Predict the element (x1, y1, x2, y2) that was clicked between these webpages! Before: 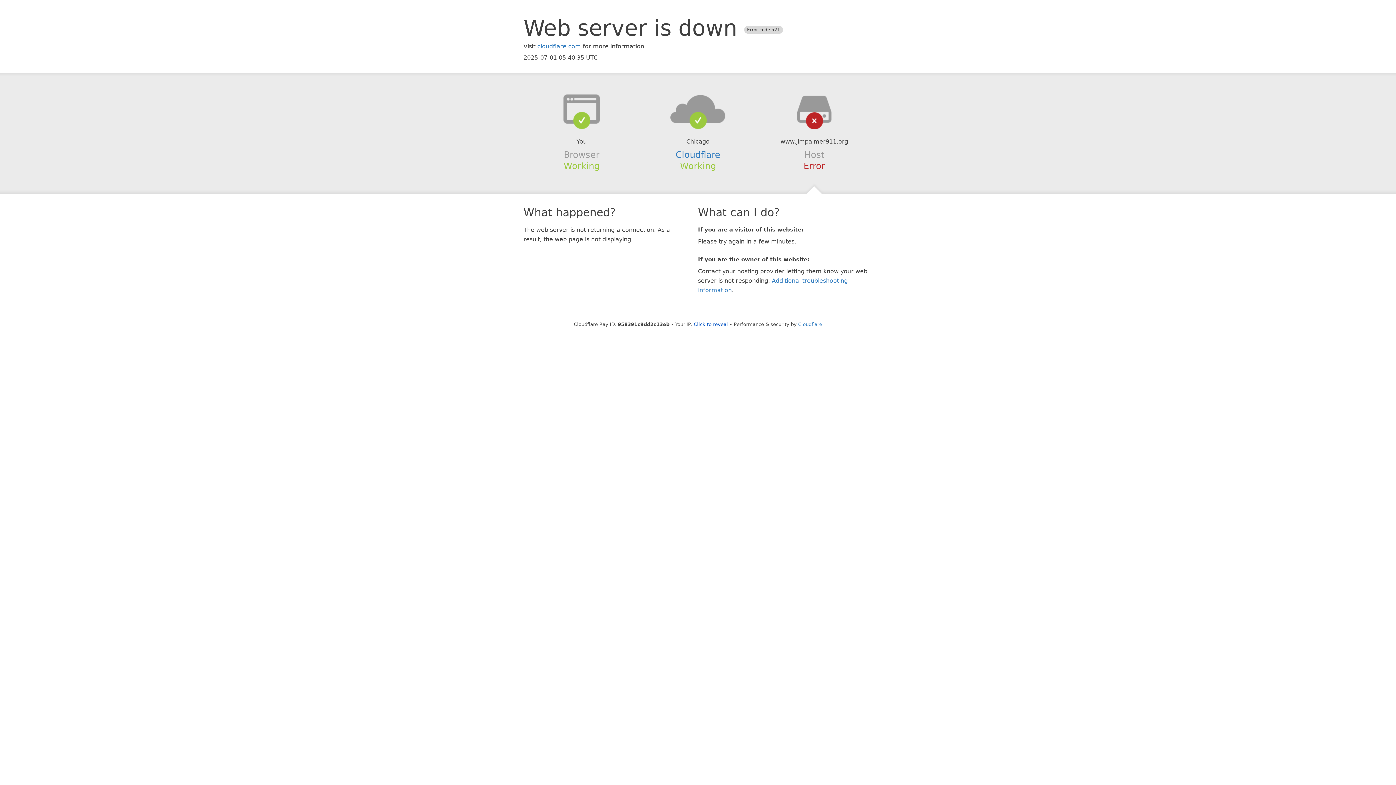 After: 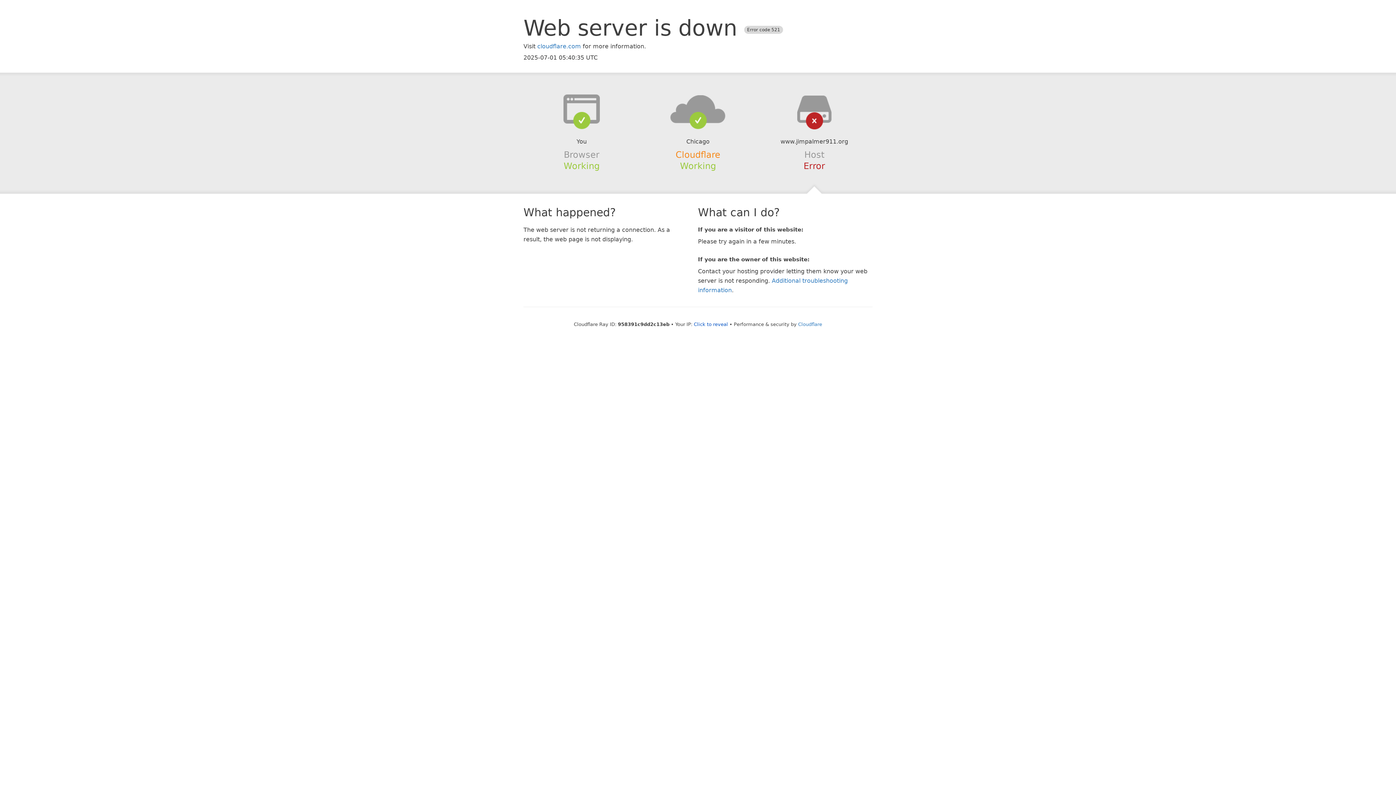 Action: label: Cloudflare bbox: (675, 149, 720, 159)